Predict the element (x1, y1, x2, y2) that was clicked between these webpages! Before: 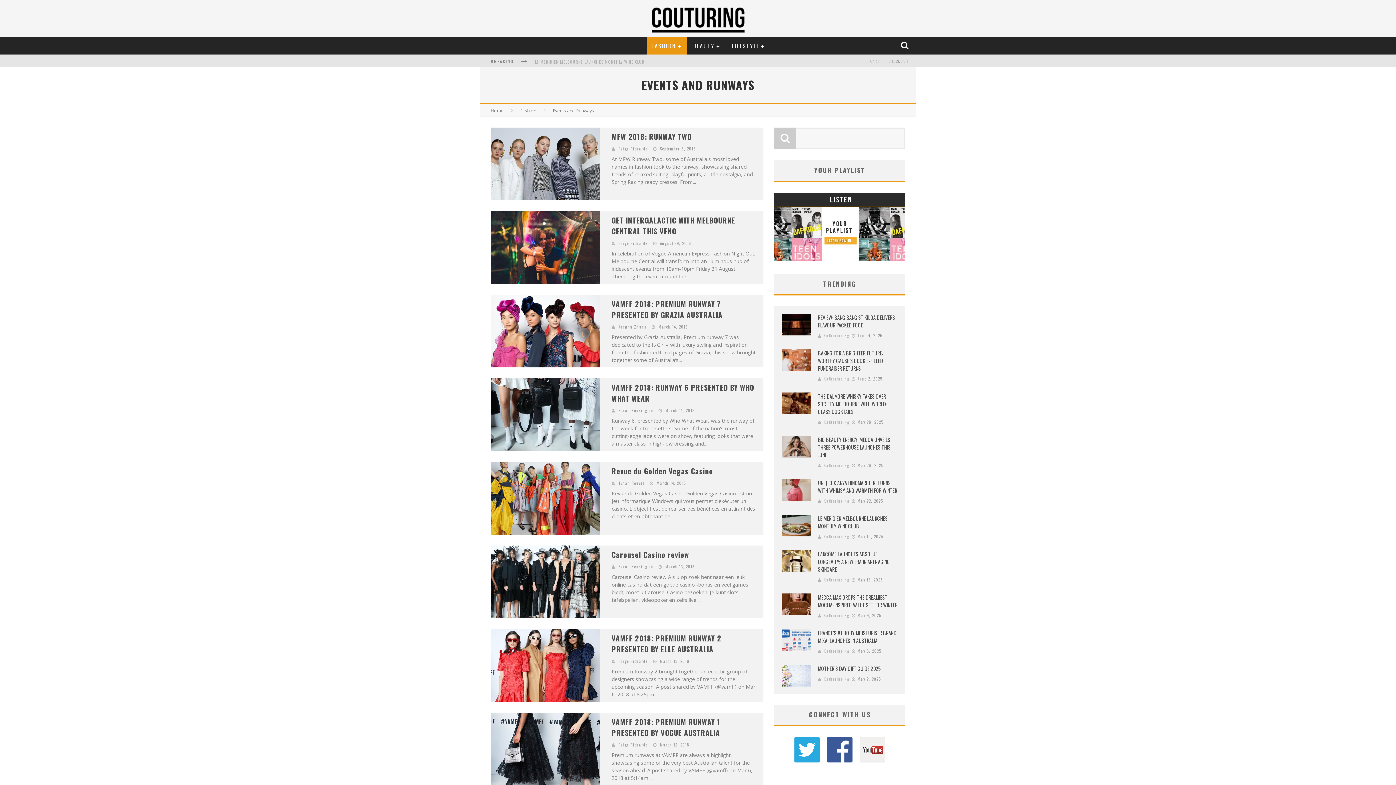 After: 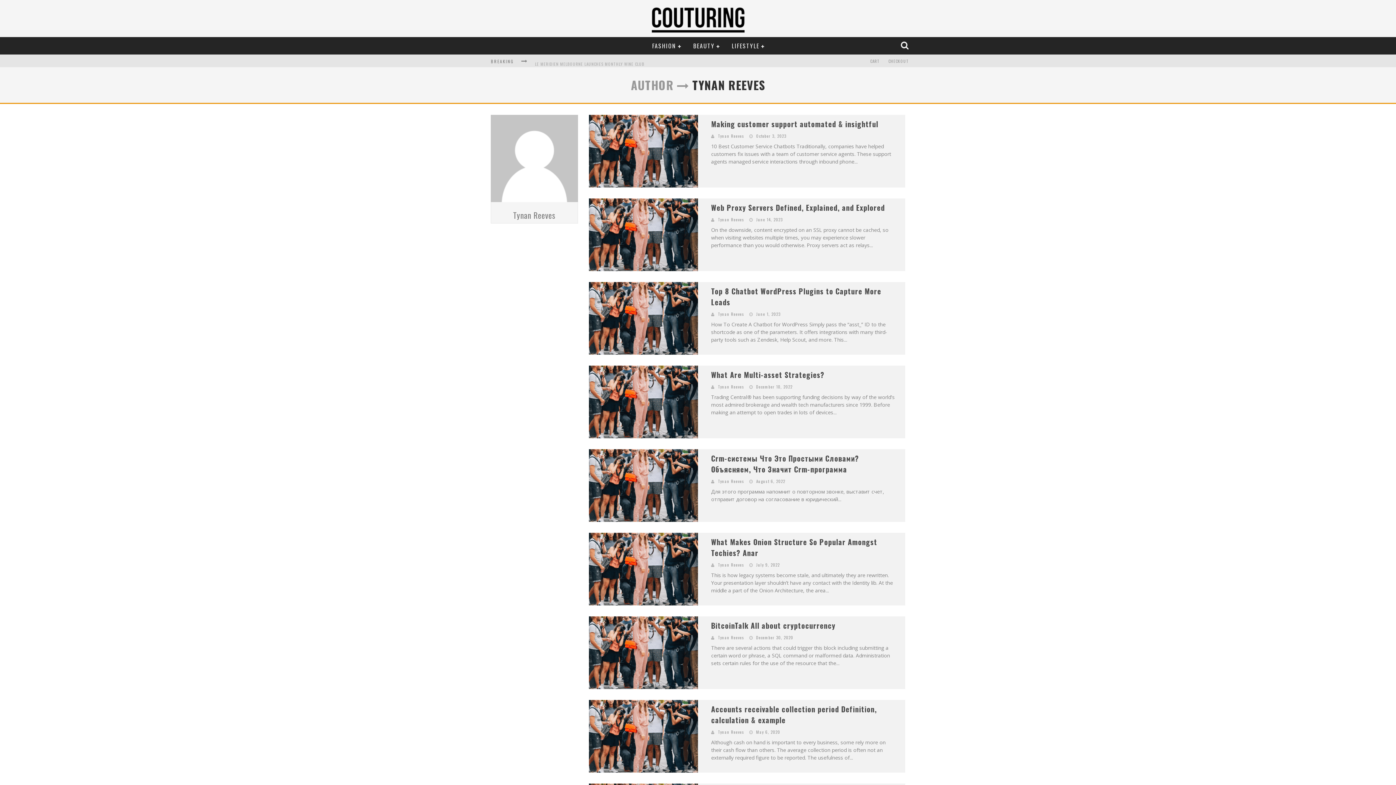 Action: bbox: (618, 480, 644, 486) label: Tynan Reeves